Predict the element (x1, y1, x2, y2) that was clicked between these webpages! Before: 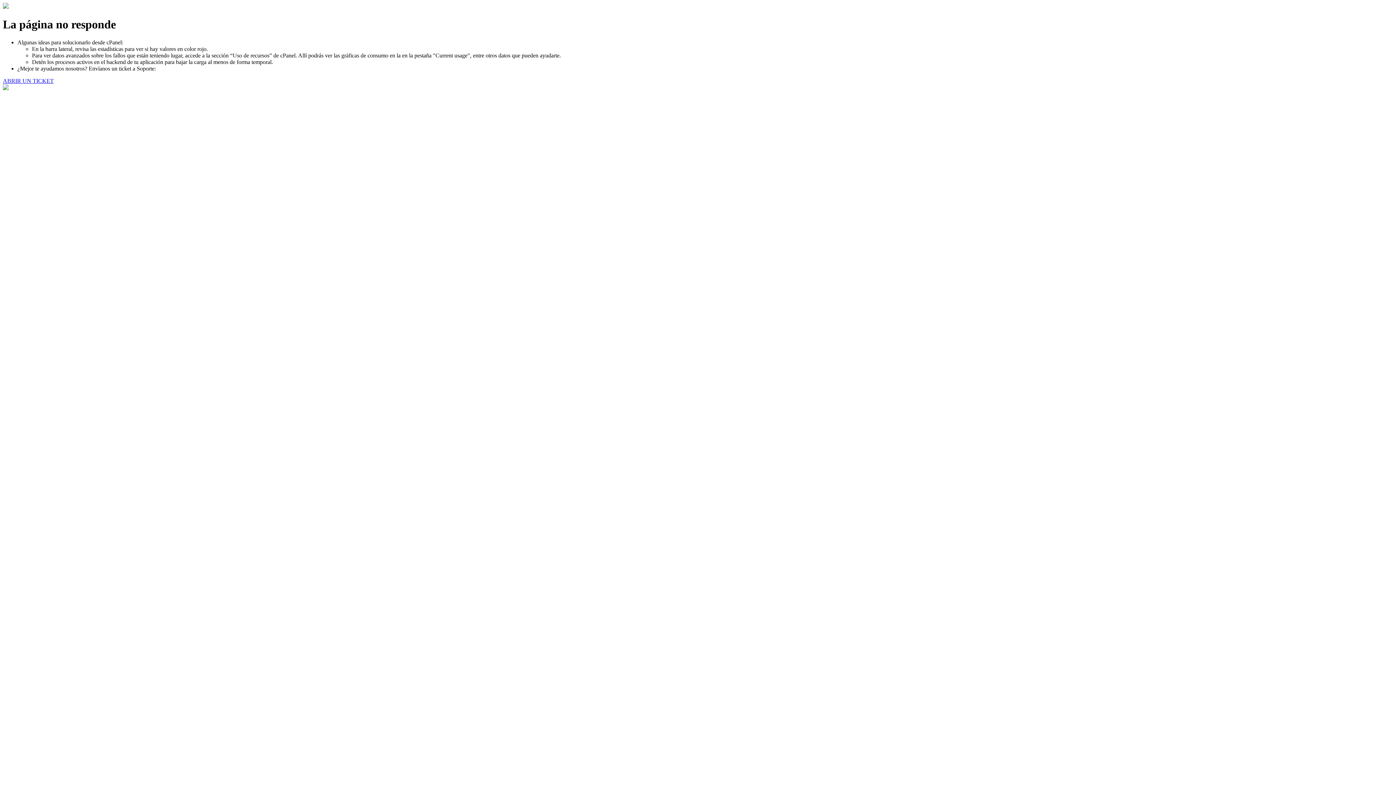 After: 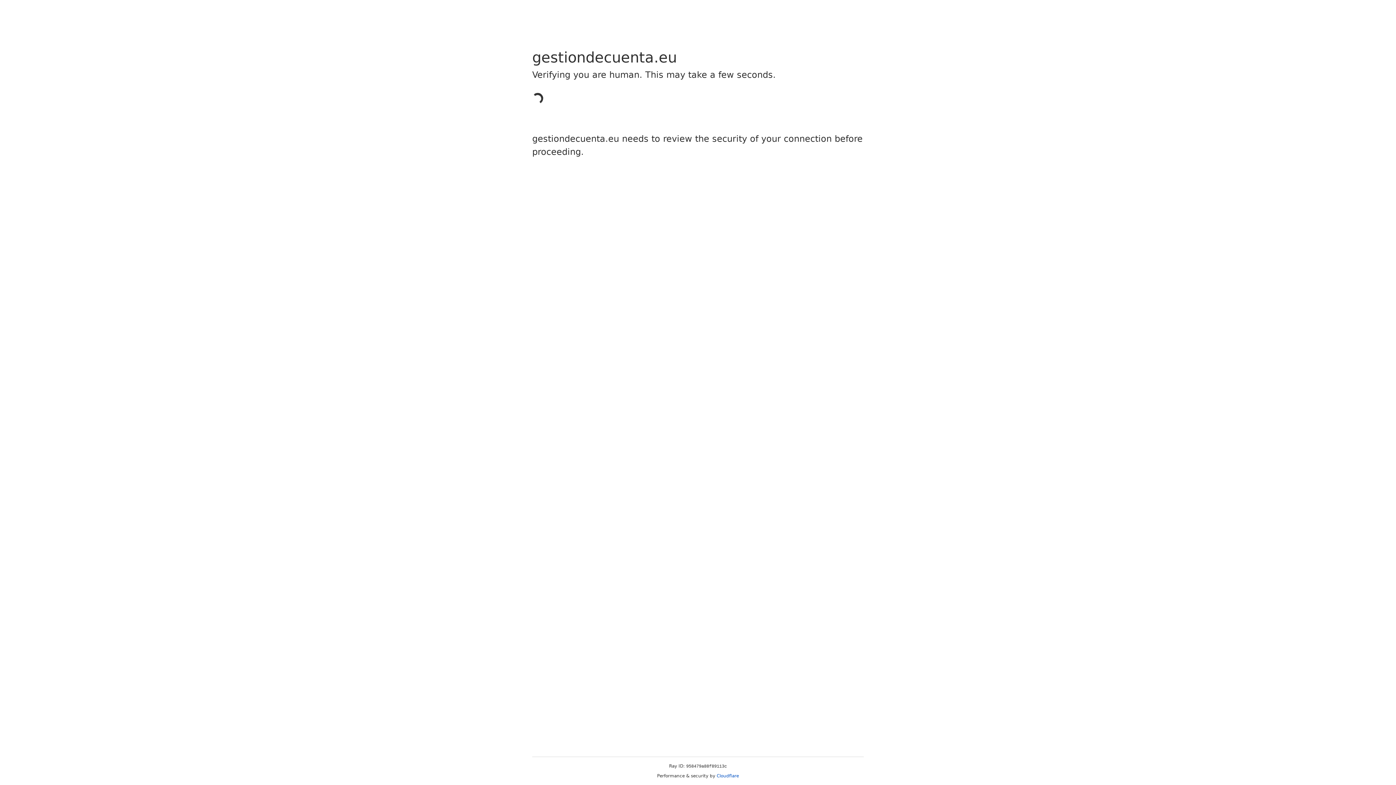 Action: bbox: (2, 77, 53, 83) label: ABRIR UN TICKET